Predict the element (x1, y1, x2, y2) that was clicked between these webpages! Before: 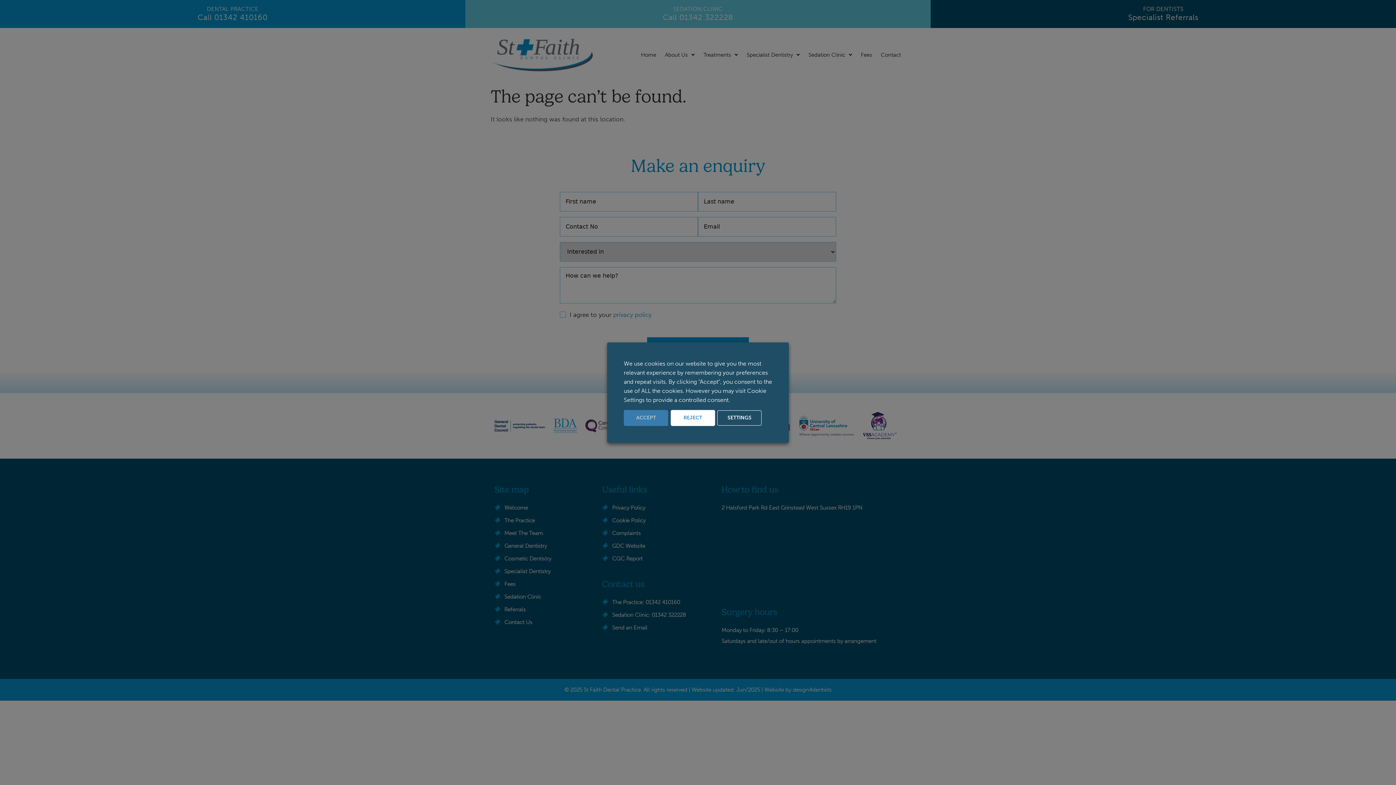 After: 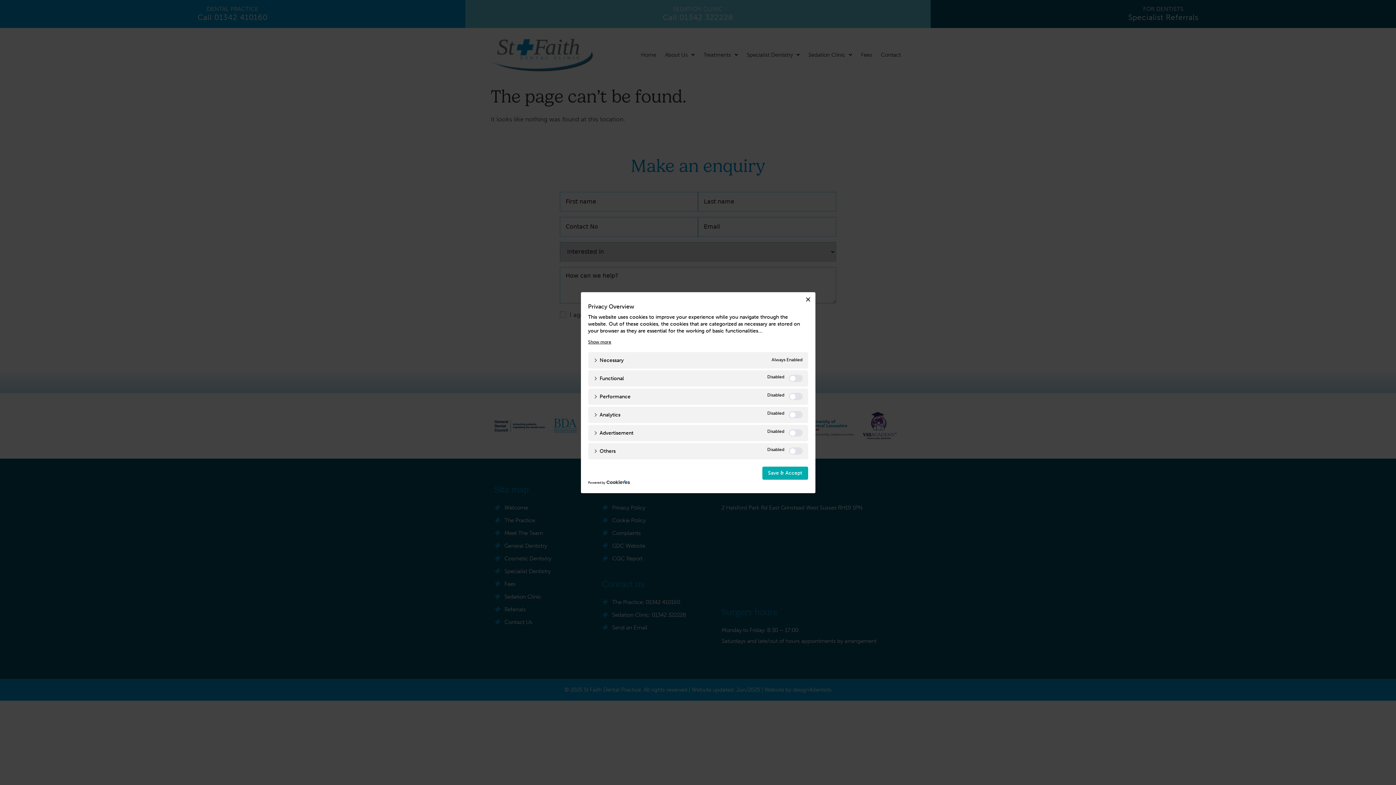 Action: bbox: (717, 410, 761, 425) label: SETTINGS